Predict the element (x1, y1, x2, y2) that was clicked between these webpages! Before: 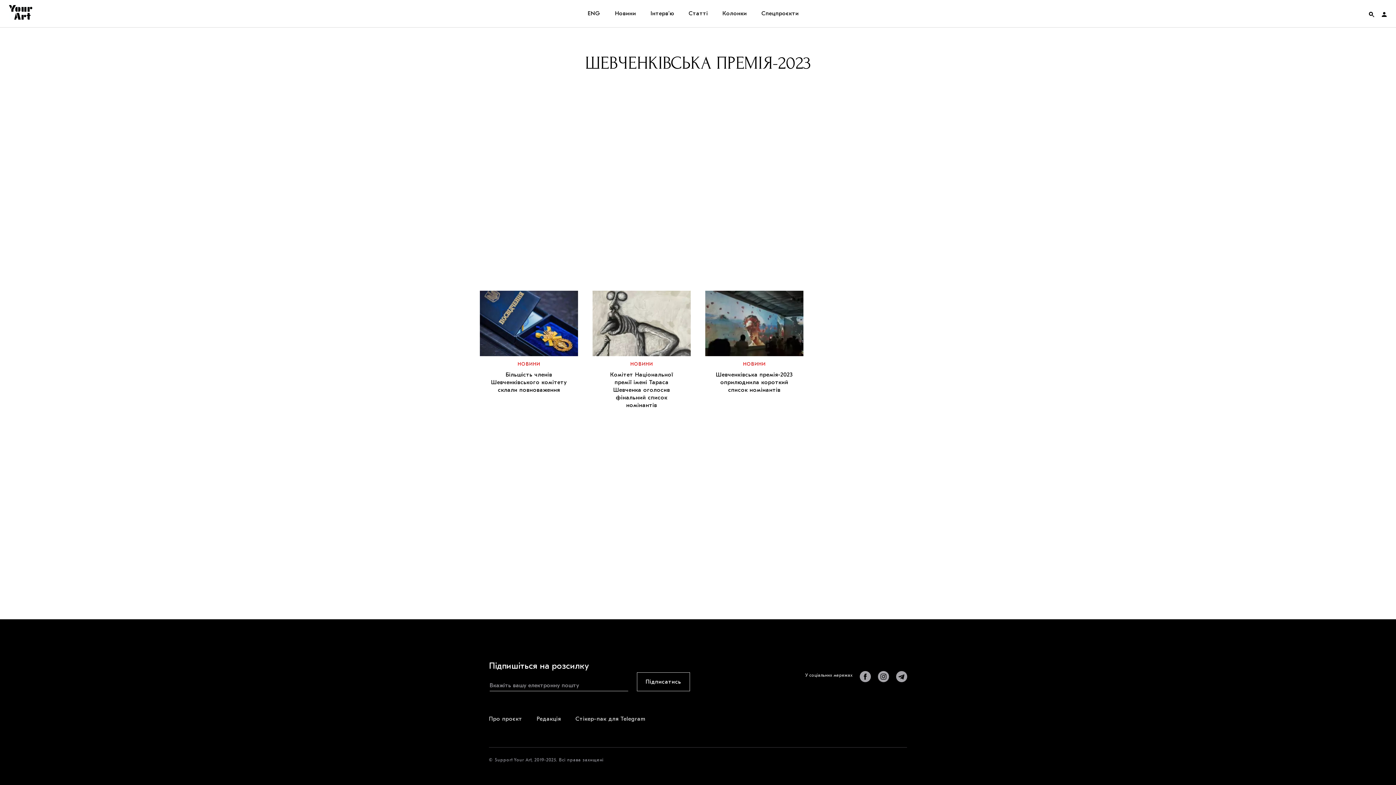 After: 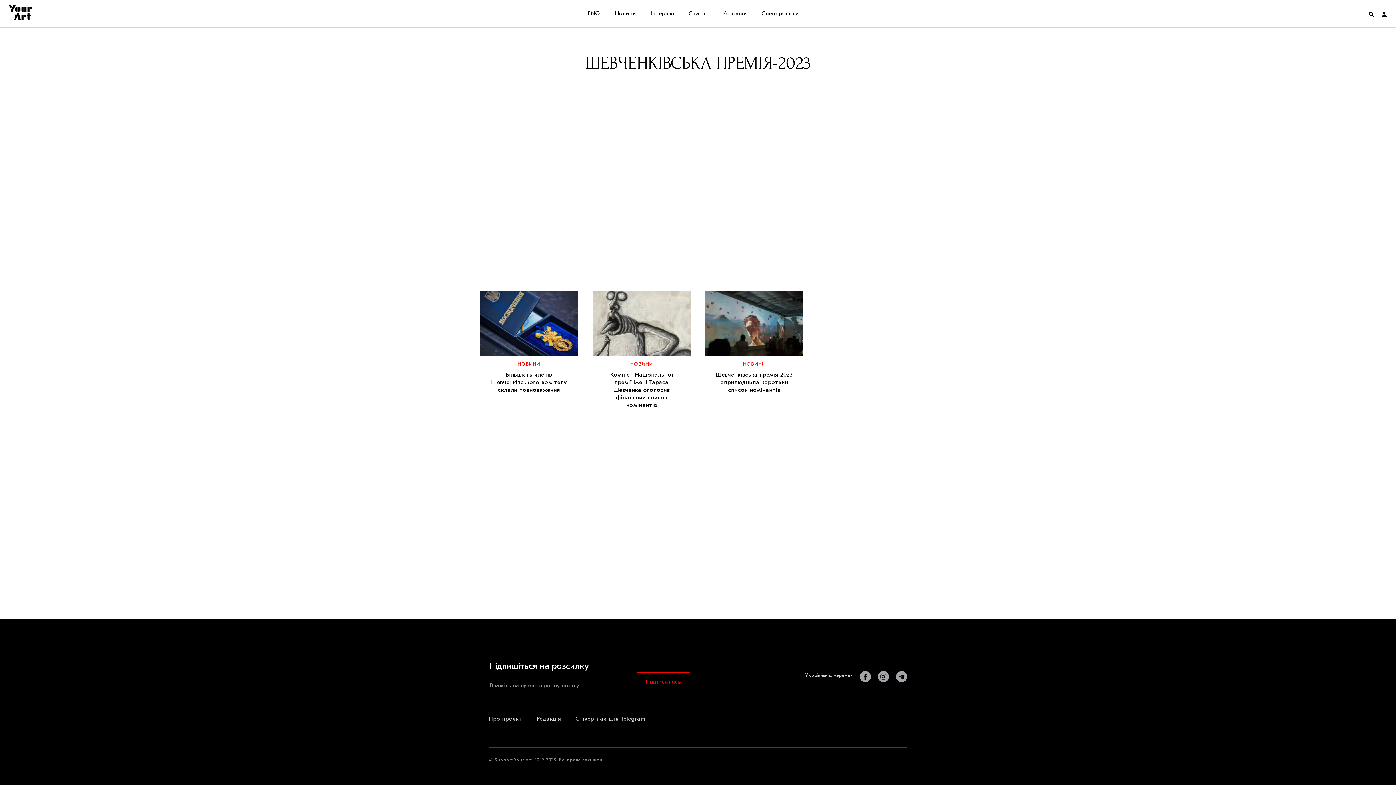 Action: bbox: (637, 672, 690, 691) label: Підписатись